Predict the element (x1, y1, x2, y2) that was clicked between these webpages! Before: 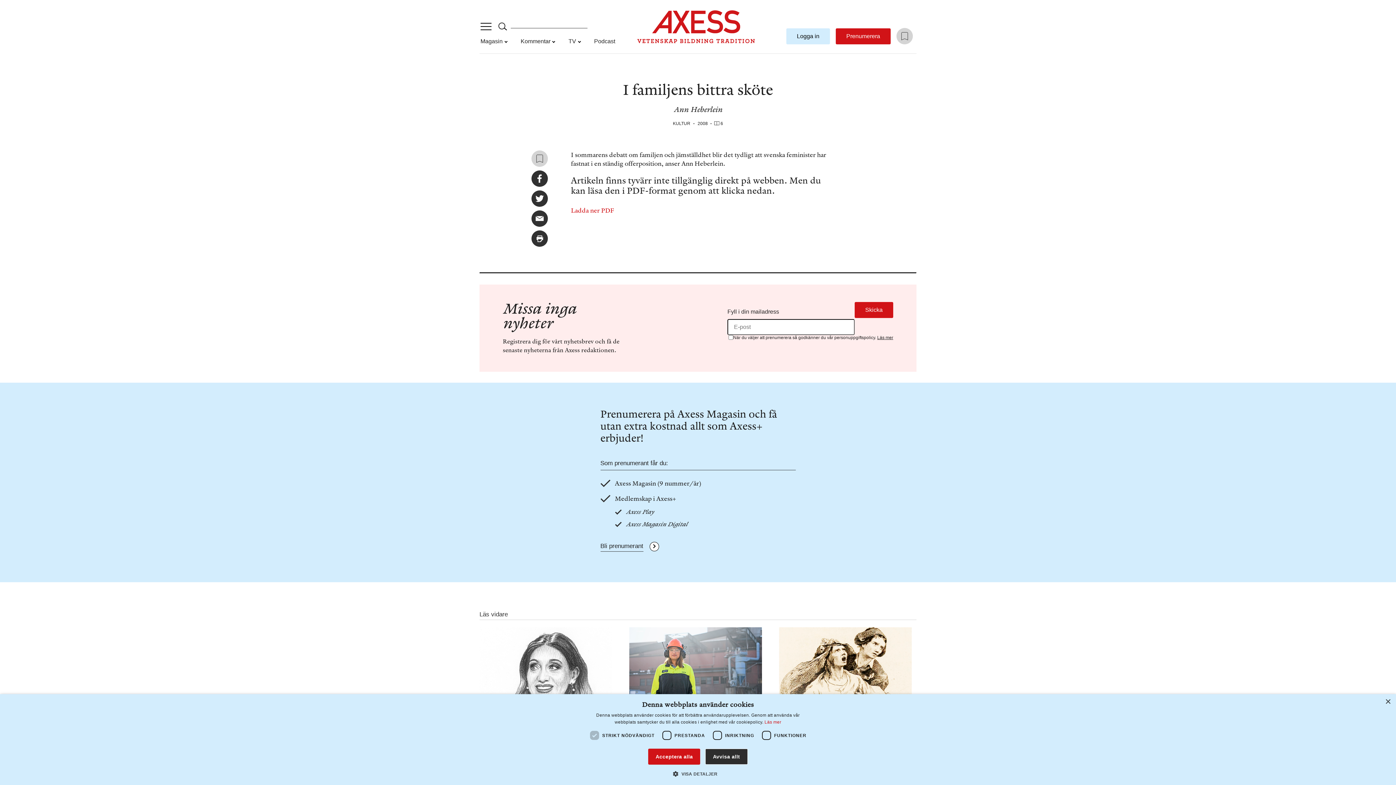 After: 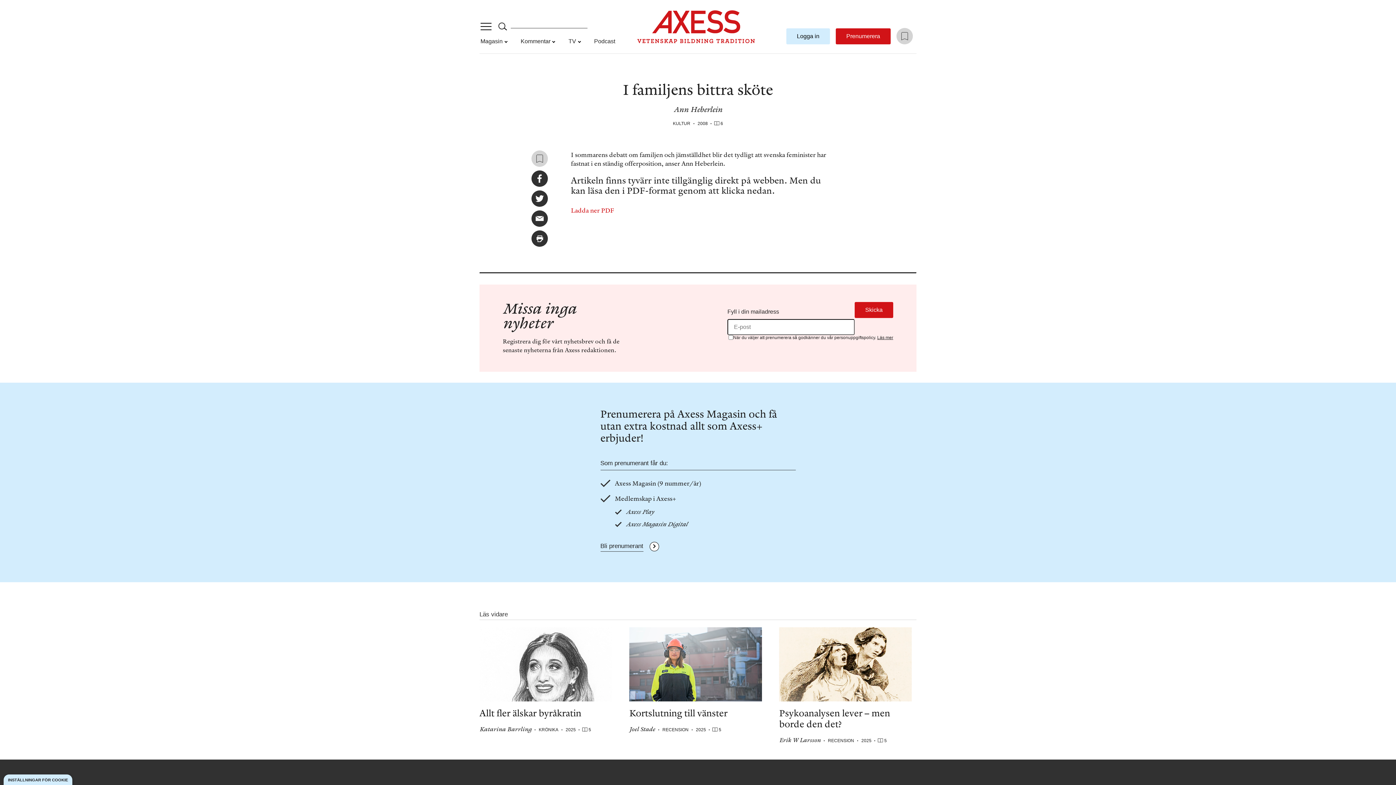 Action: bbox: (648, 749, 700, 765) label: Acceptera alla